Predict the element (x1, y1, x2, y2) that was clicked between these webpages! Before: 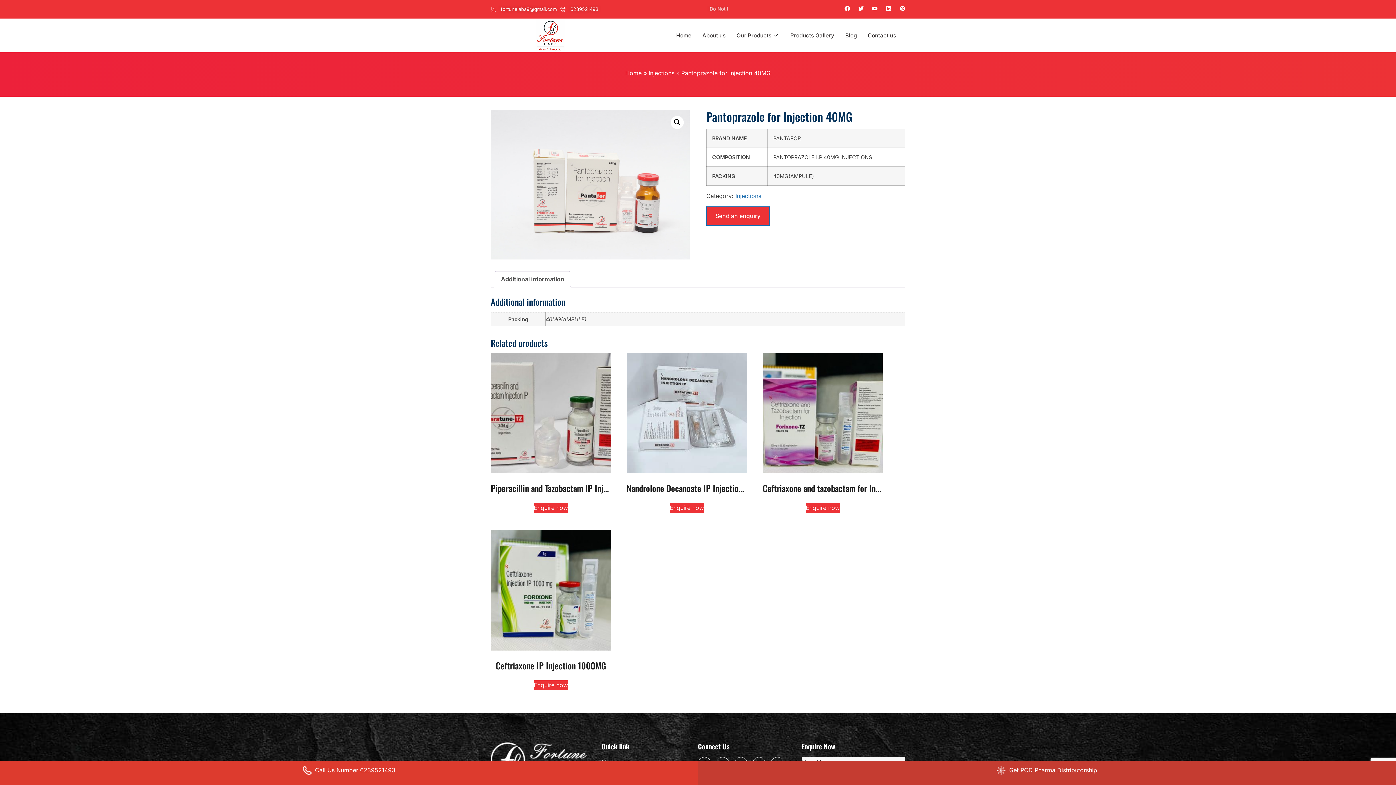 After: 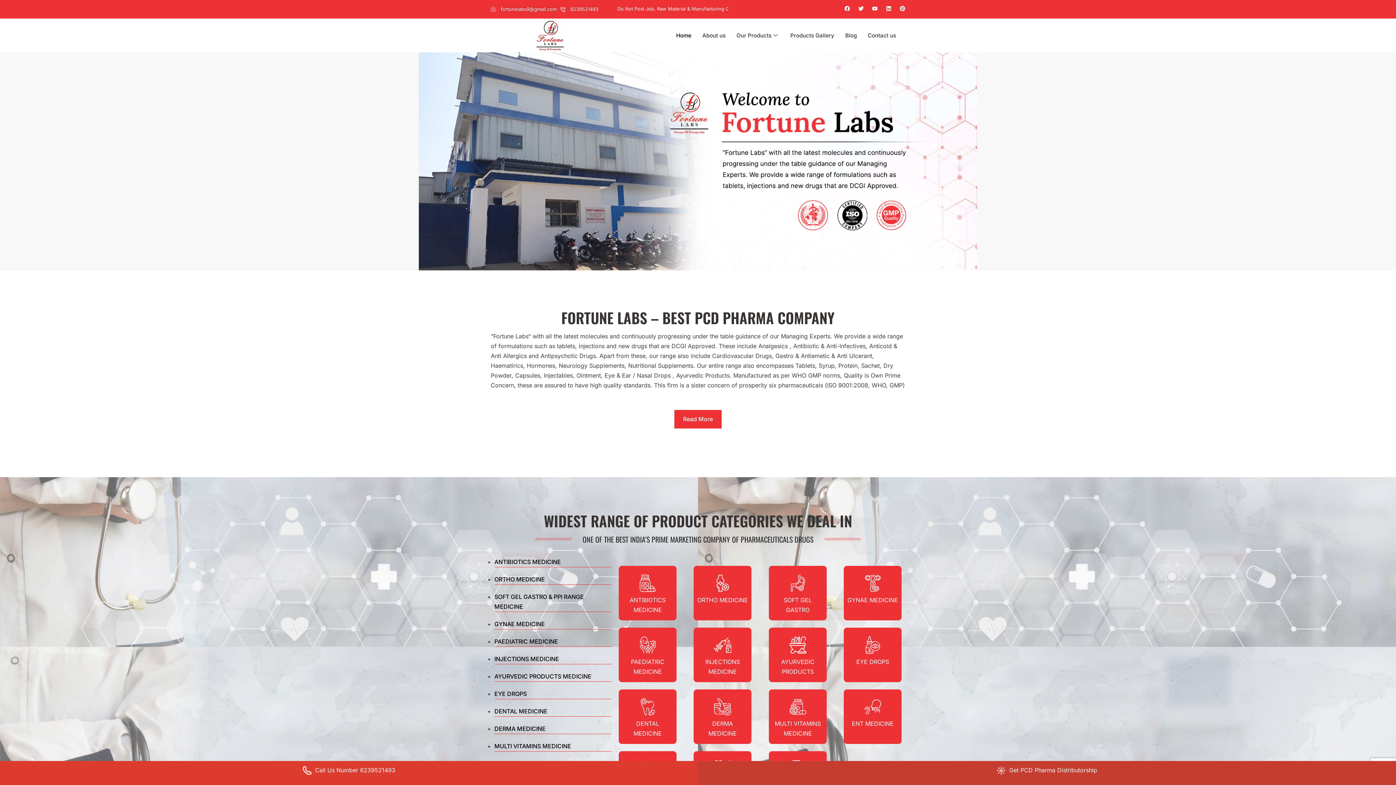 Action: bbox: (521, 20, 579, 50)